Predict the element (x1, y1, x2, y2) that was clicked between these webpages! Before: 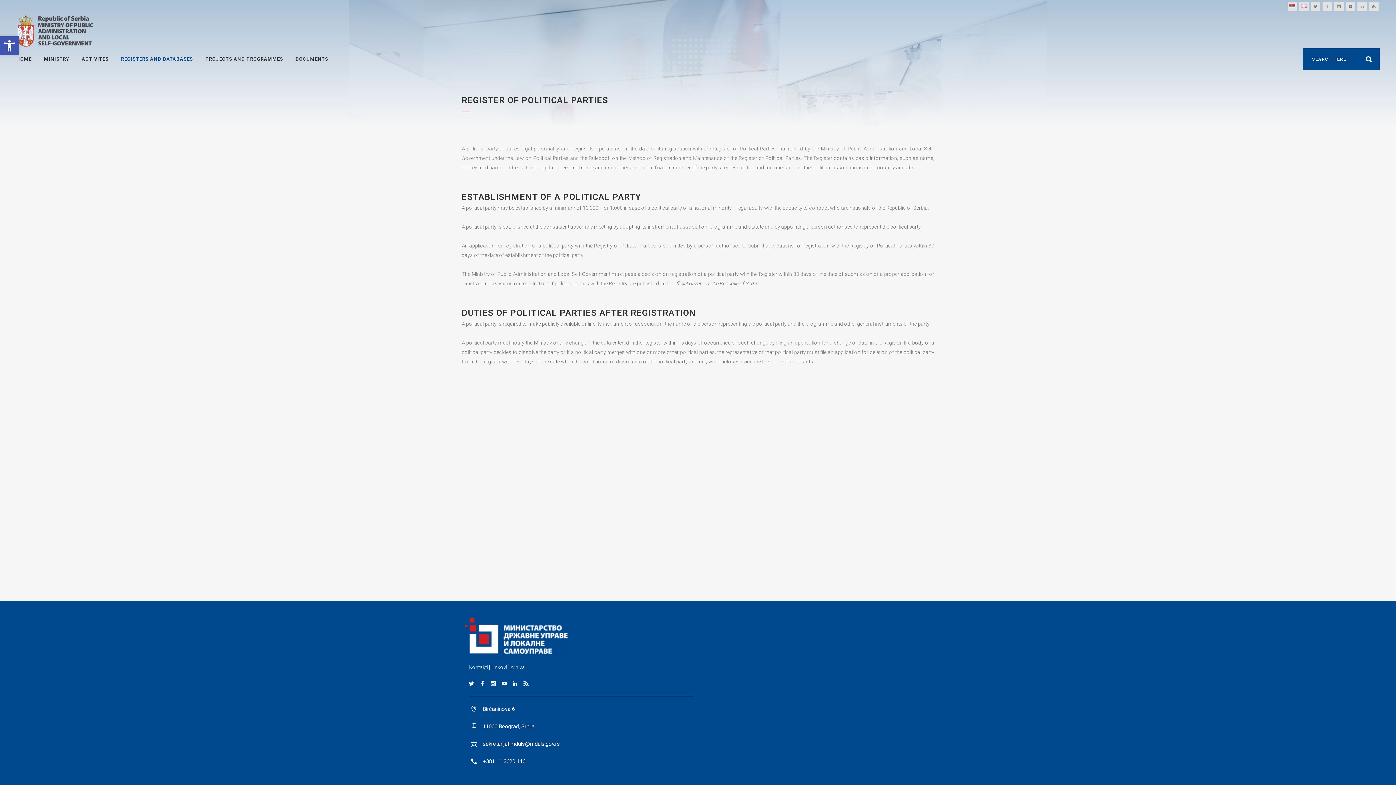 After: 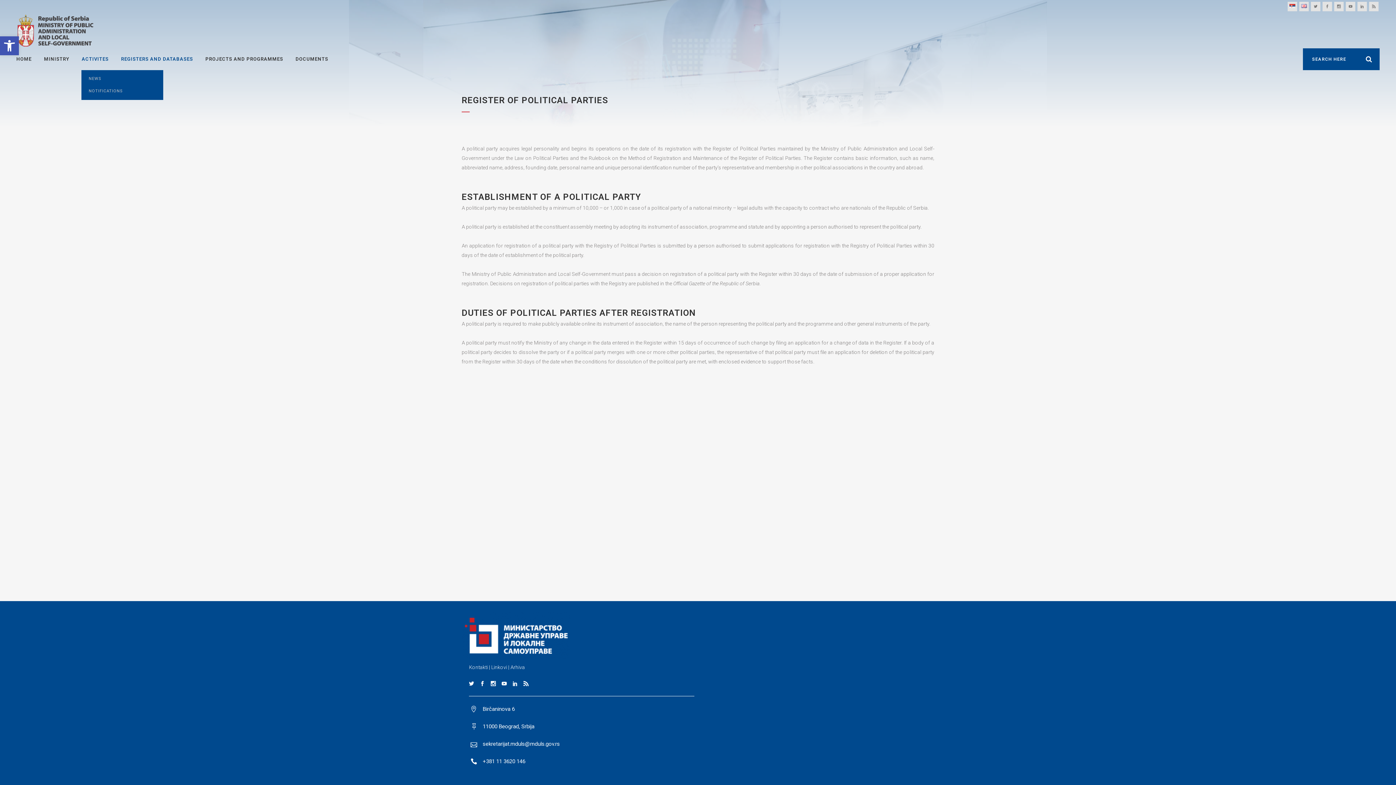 Action: label: ACTIVITES bbox: (75, 48, 114, 70)